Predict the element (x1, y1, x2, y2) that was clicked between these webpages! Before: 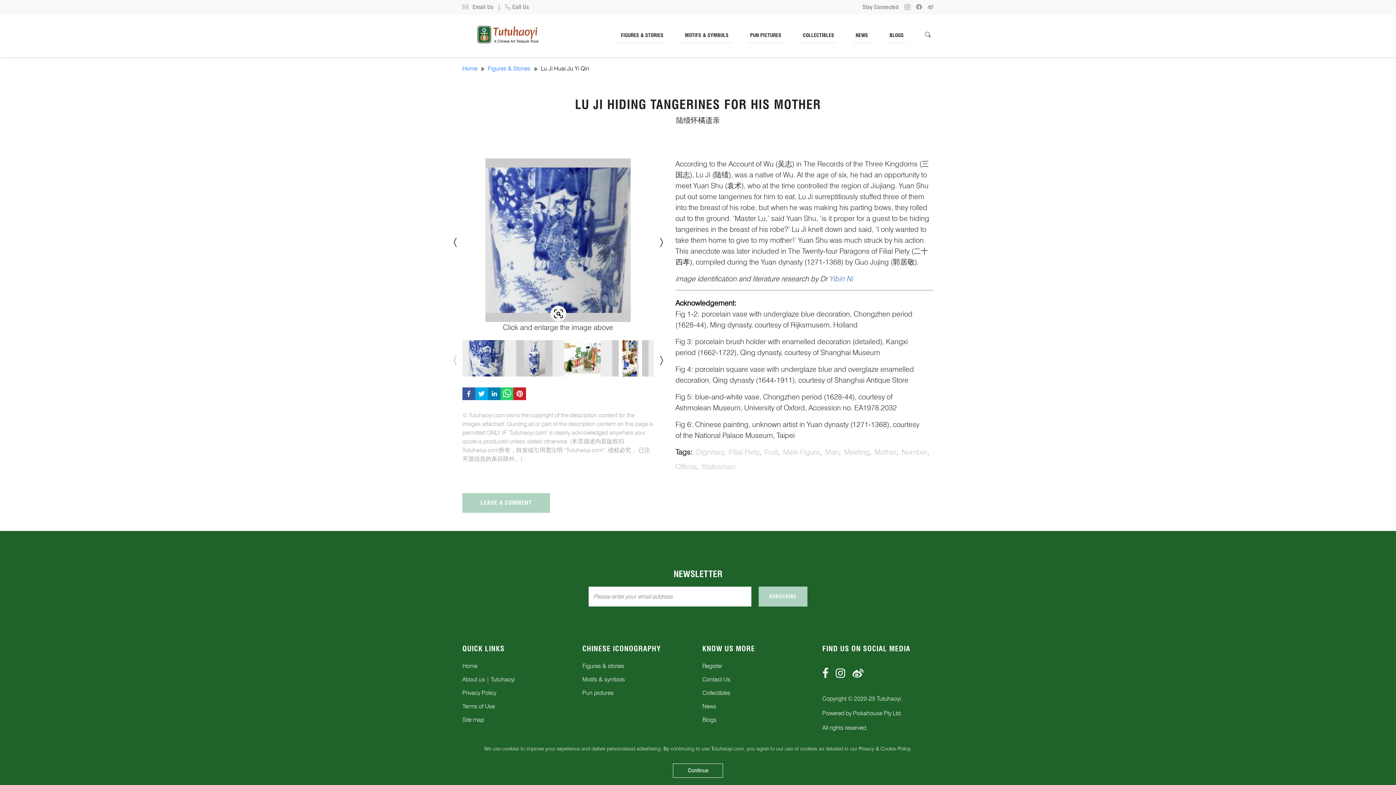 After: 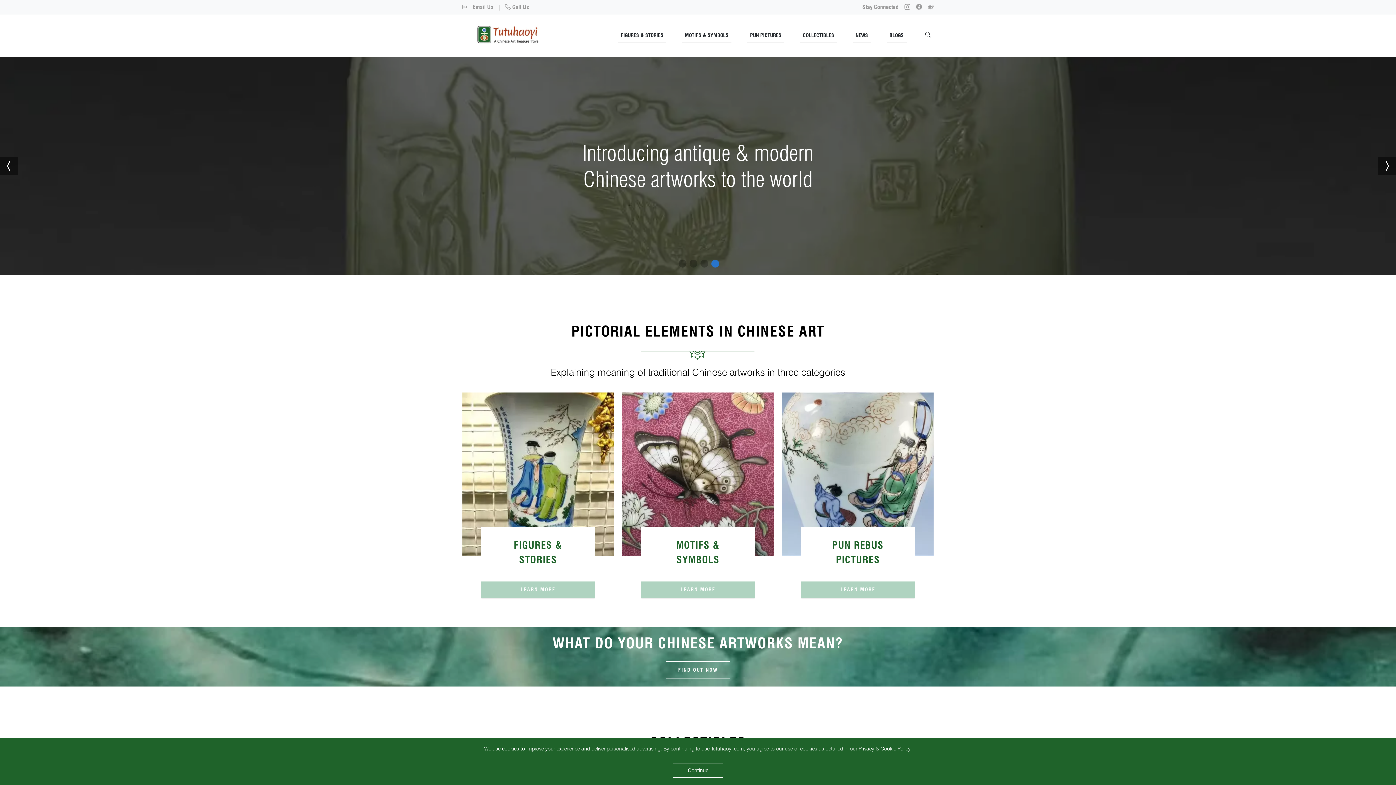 Action: bbox: (462, 662, 477, 669) label: Home